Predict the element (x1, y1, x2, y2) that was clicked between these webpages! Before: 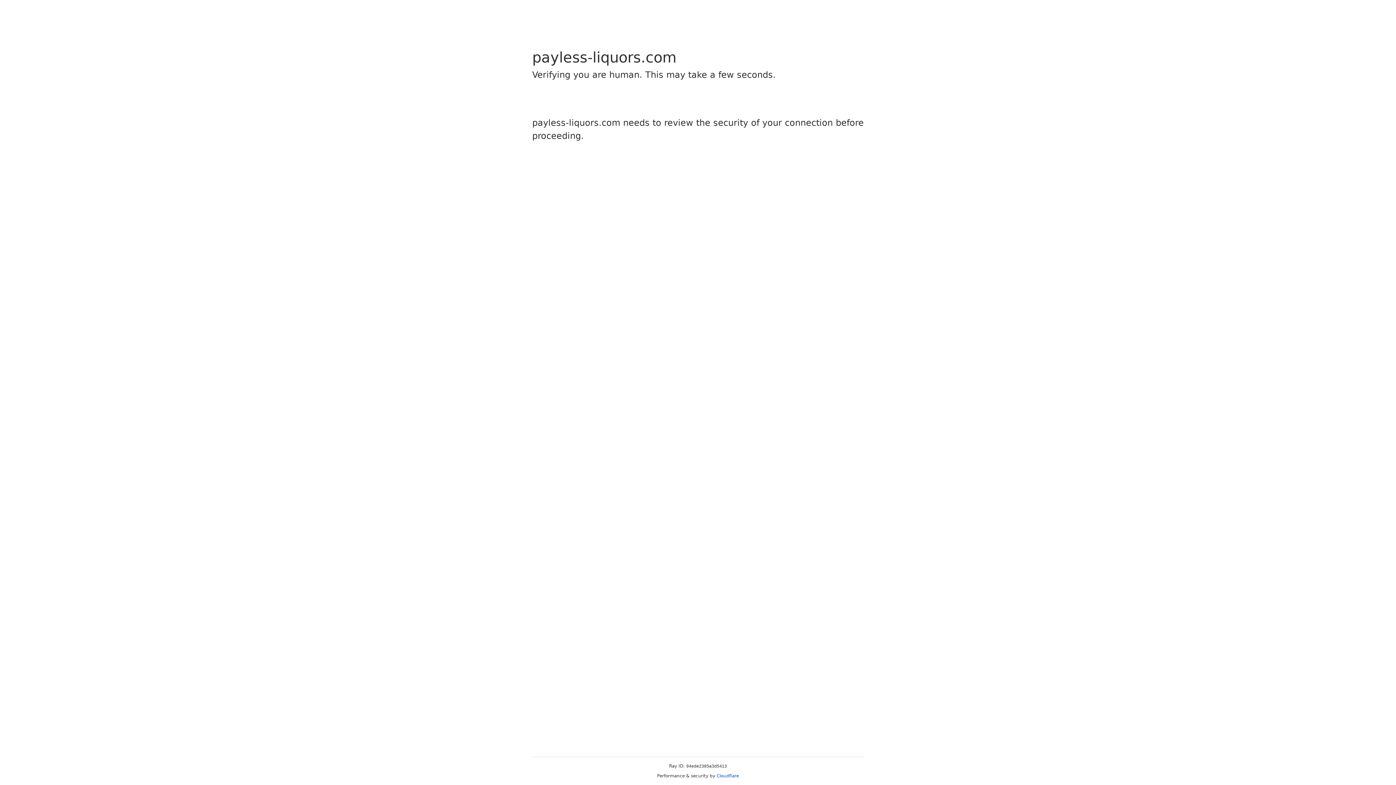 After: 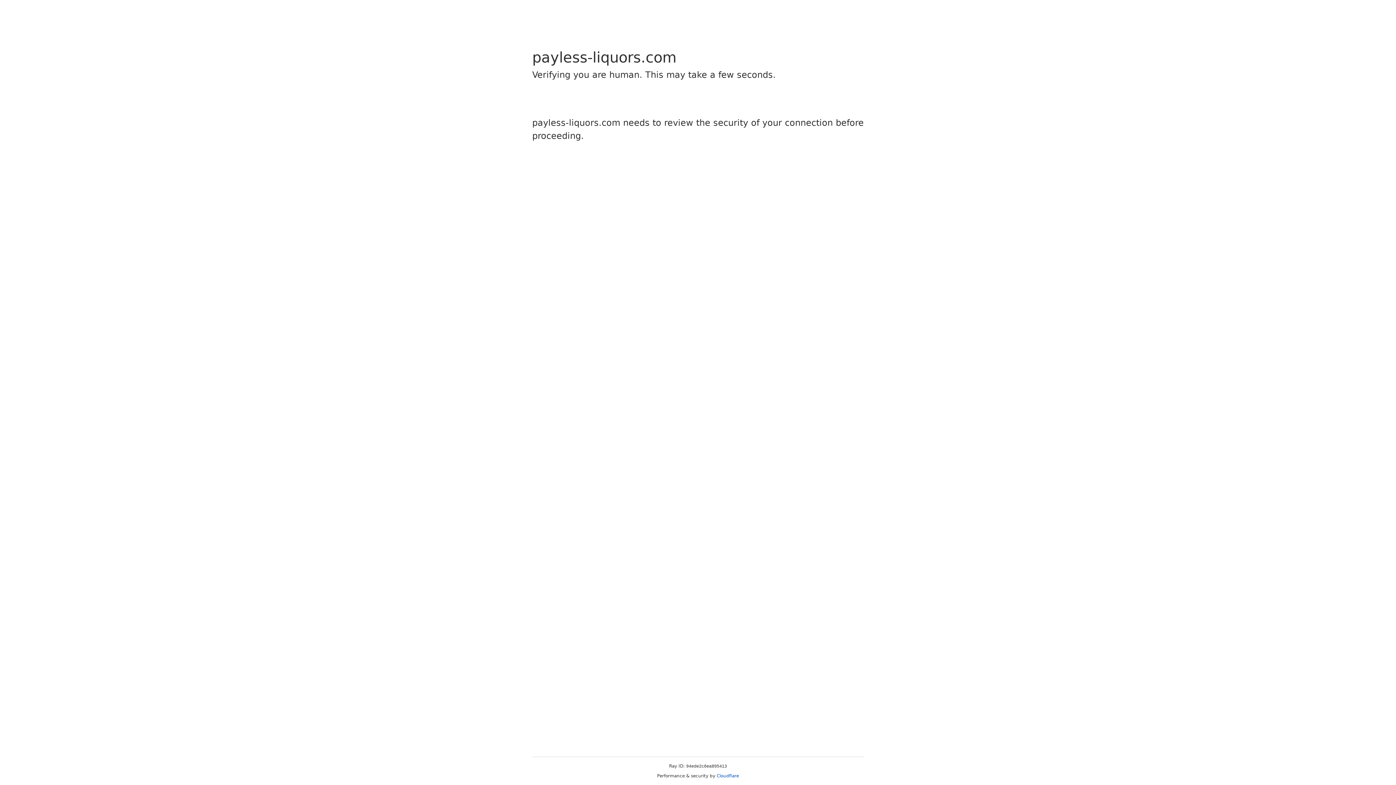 Action: label: Cloudflare bbox: (716, 773, 739, 778)